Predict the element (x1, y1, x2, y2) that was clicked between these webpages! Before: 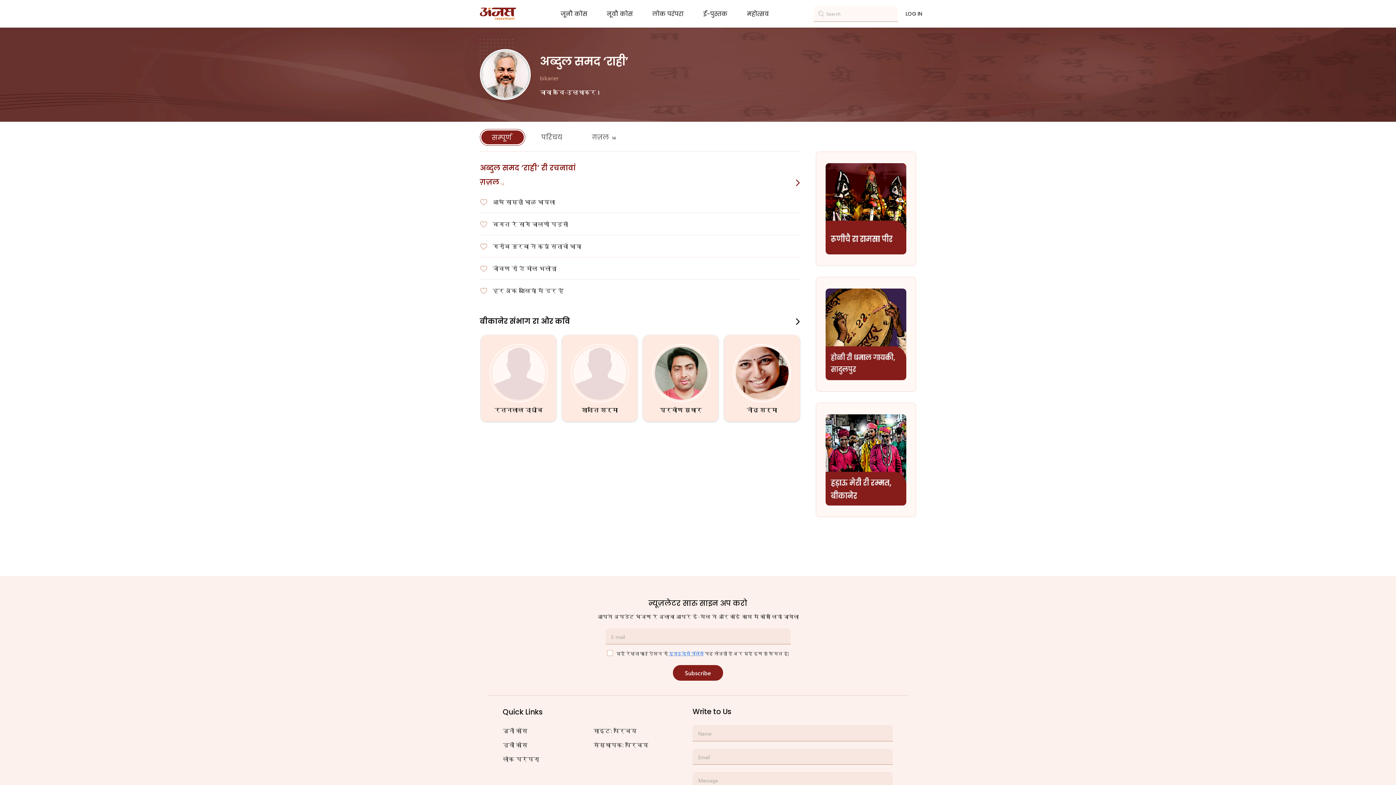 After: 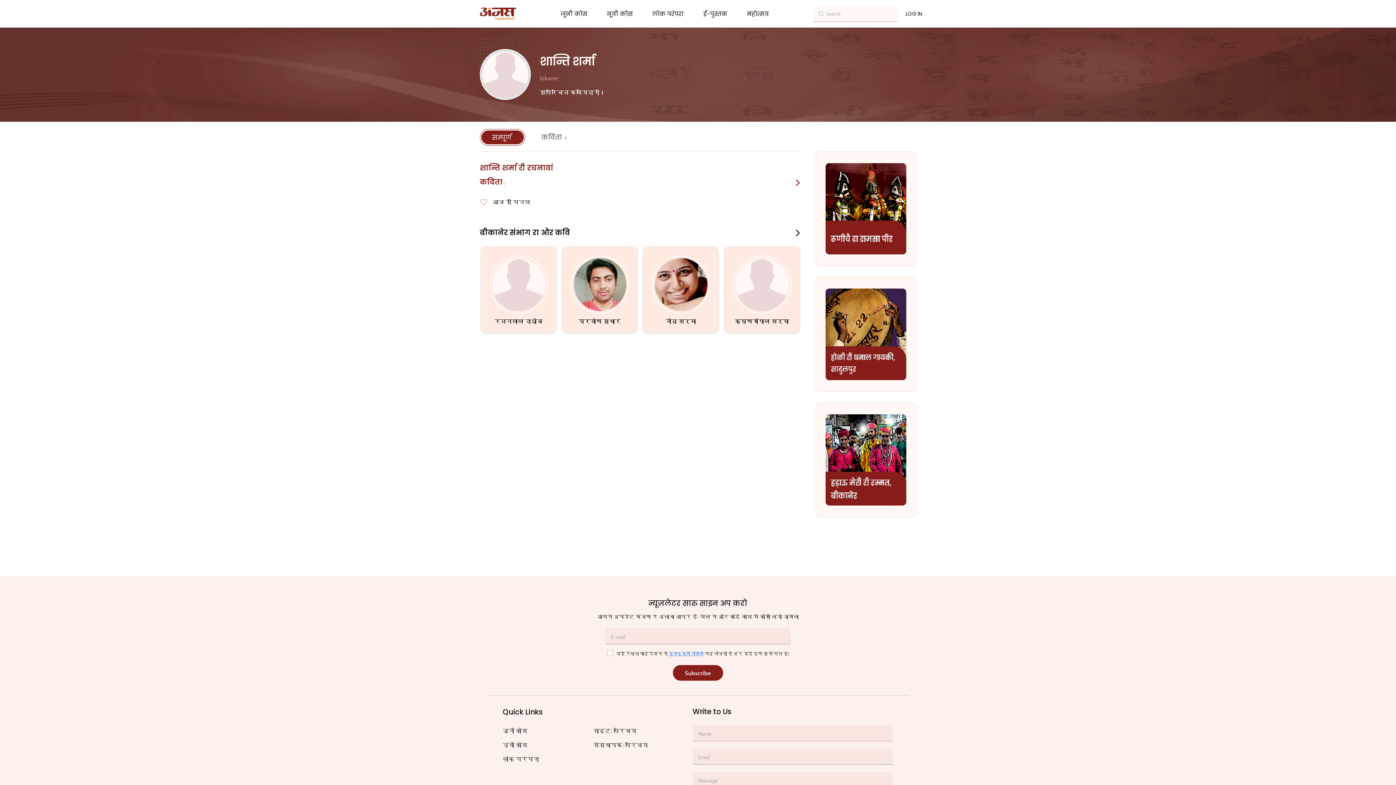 Action: label: शान्ति शर्मा bbox: (581, 406, 618, 413)